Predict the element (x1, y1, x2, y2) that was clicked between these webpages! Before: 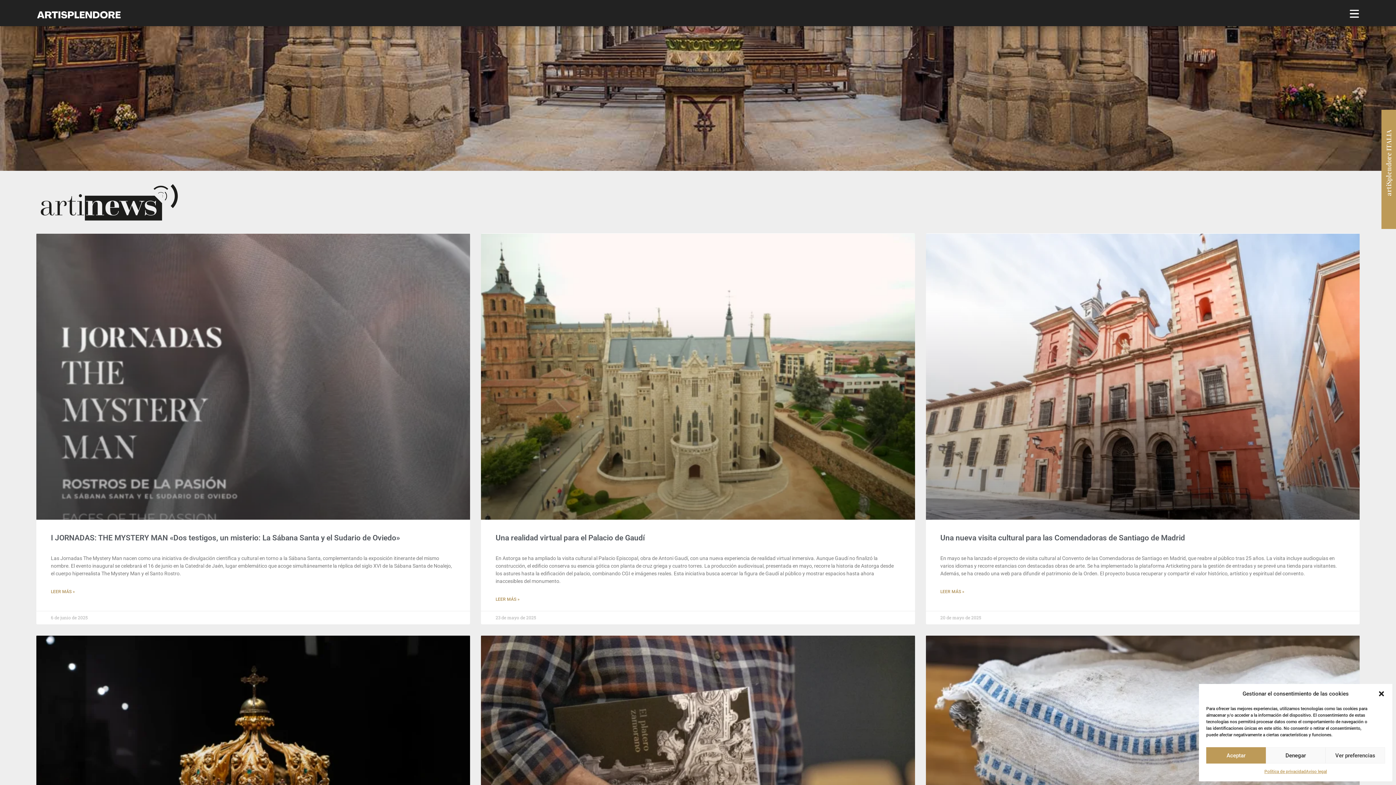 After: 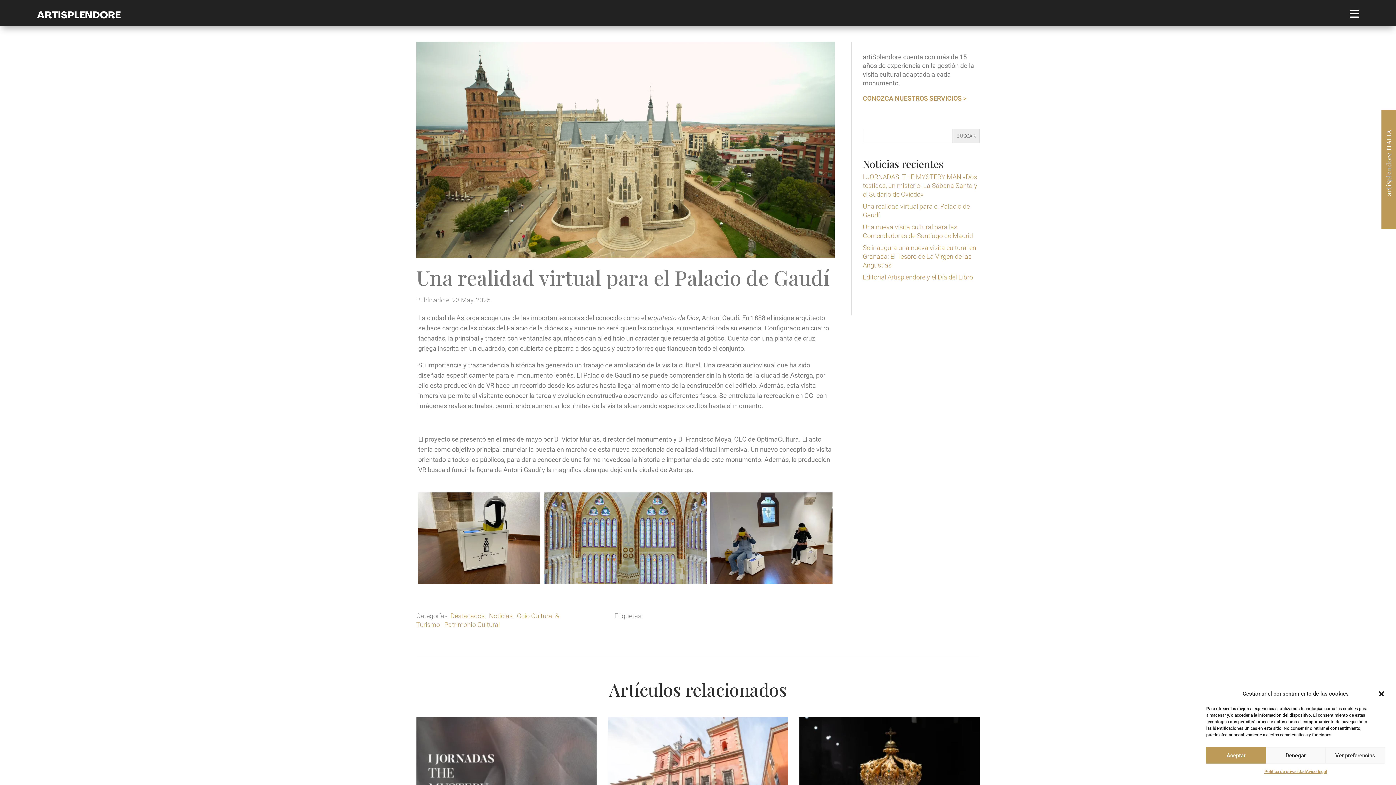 Action: bbox: (481, 233, 915, 520)